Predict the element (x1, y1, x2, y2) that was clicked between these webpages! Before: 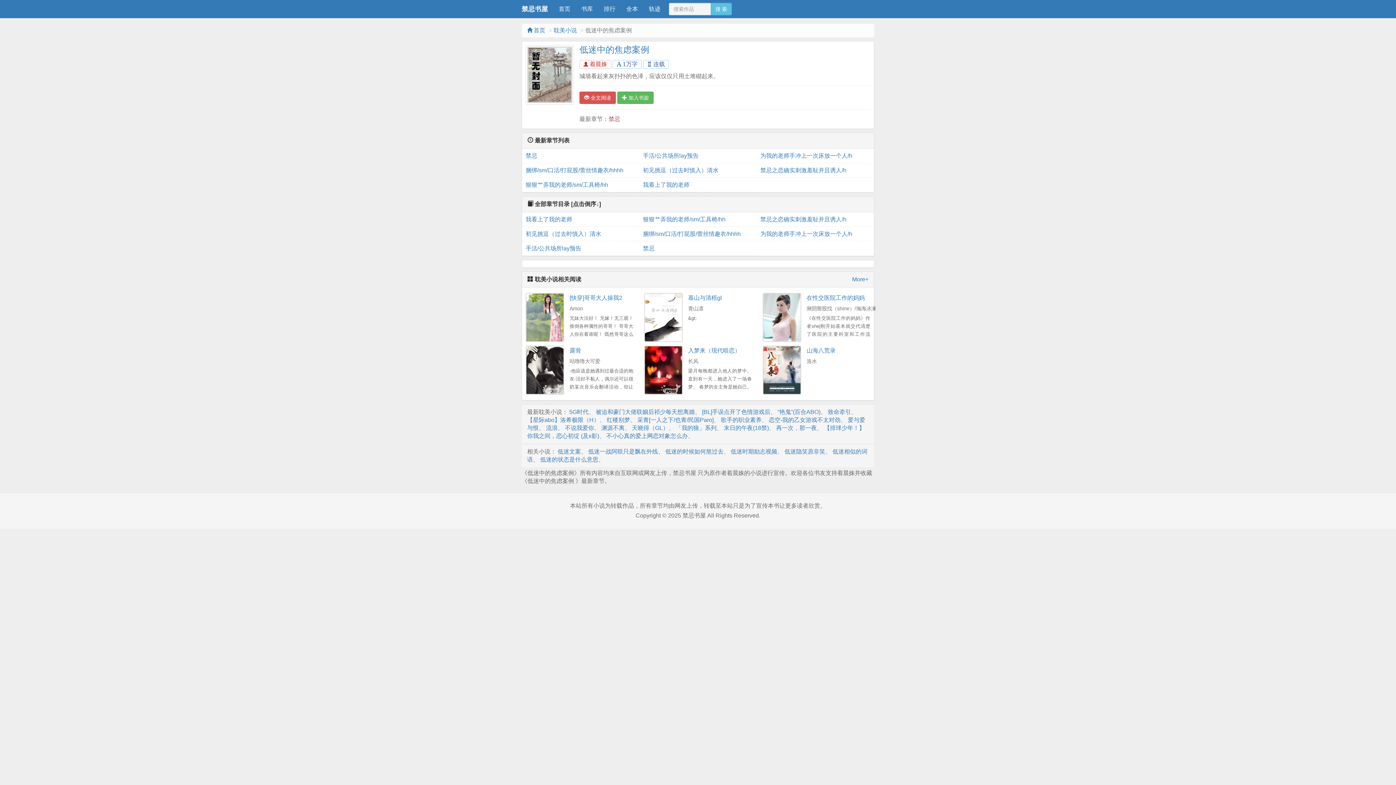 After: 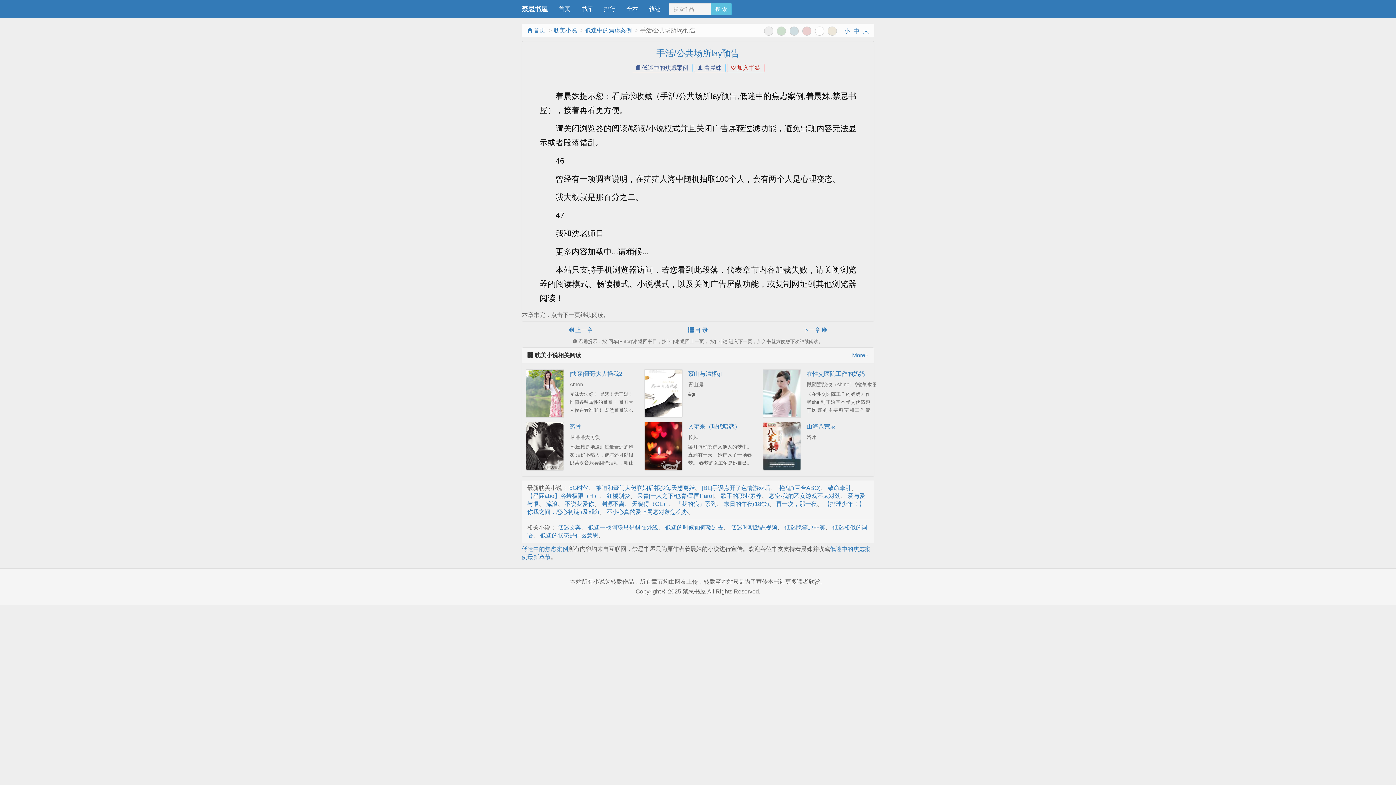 Action: bbox: (525, 241, 635, 256) label: 手活/公共场所lay预告